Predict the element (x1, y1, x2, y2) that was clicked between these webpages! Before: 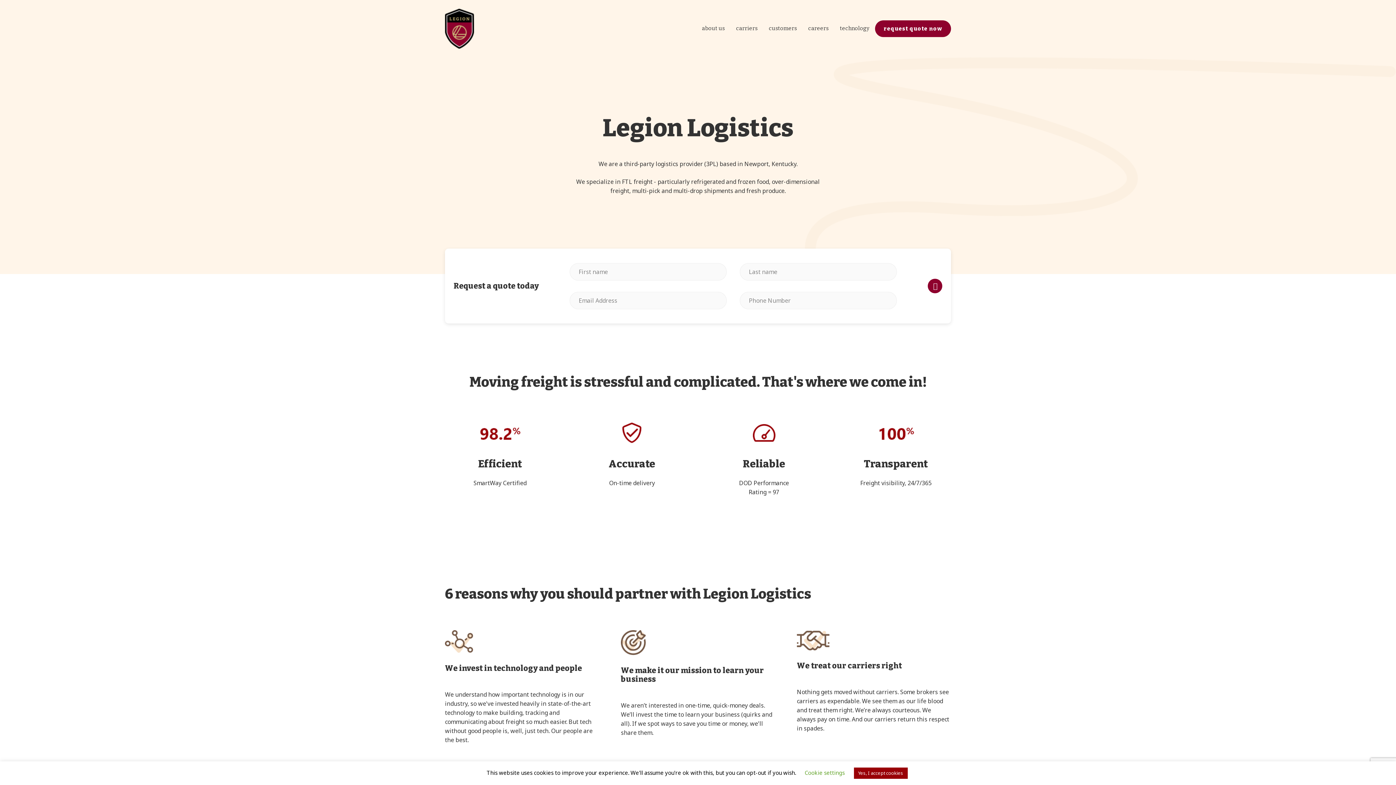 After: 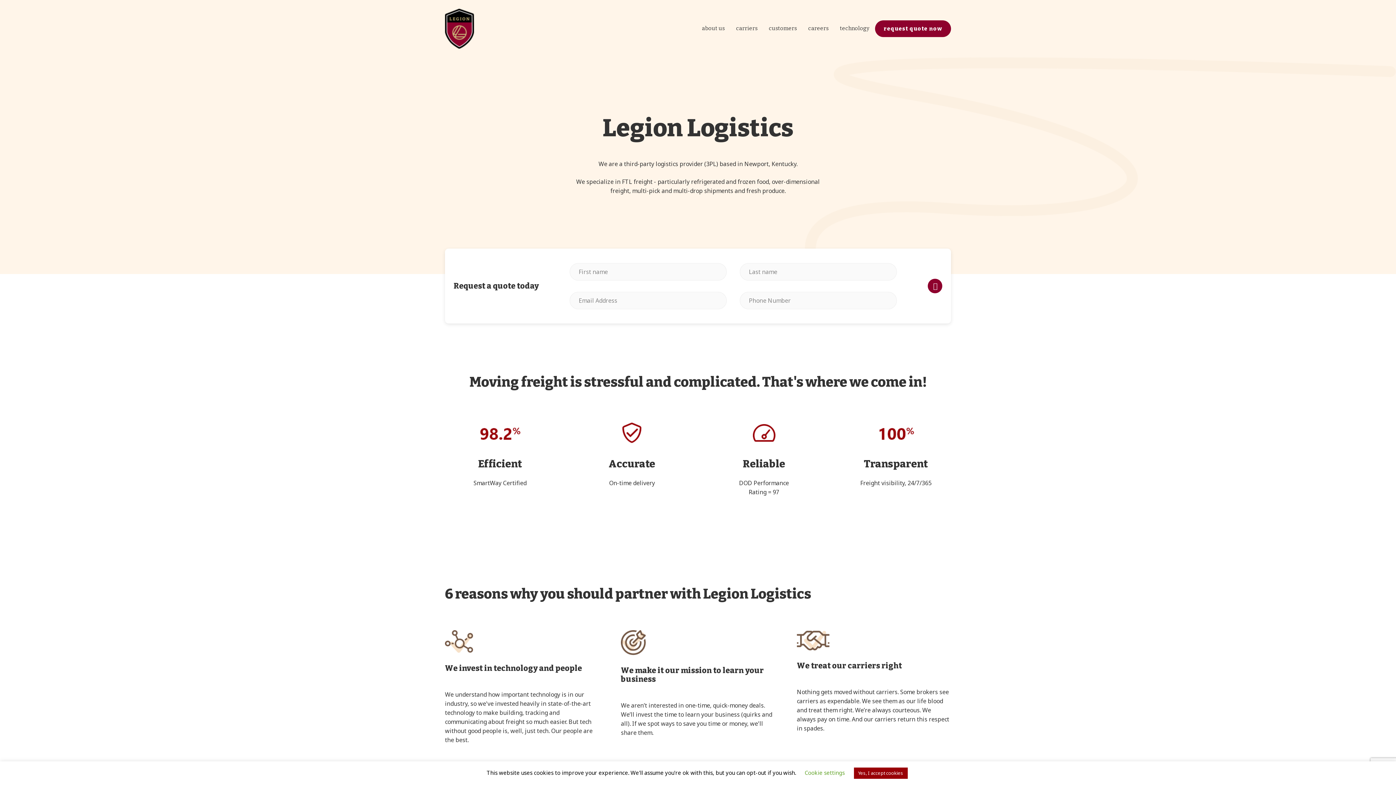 Action: bbox: (445, 8, 474, 48)